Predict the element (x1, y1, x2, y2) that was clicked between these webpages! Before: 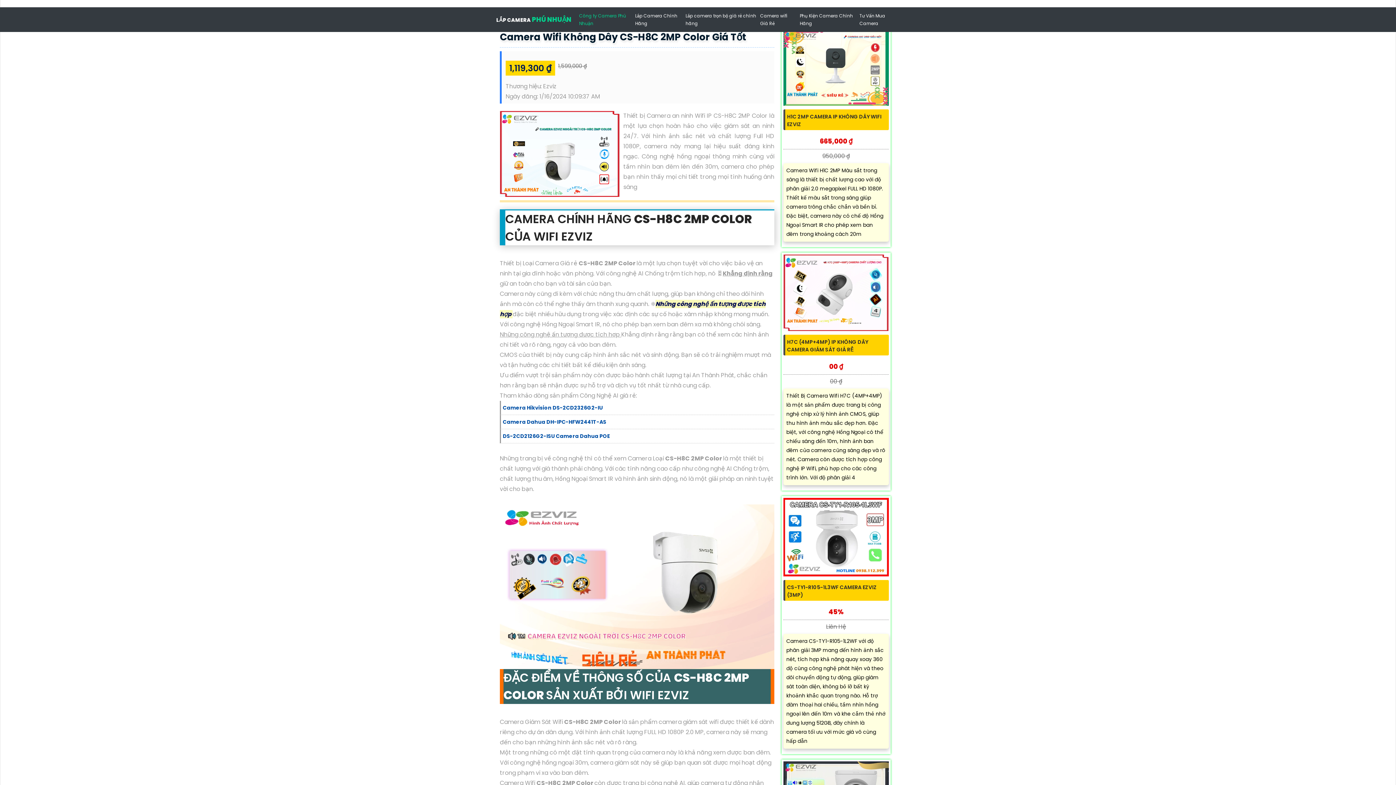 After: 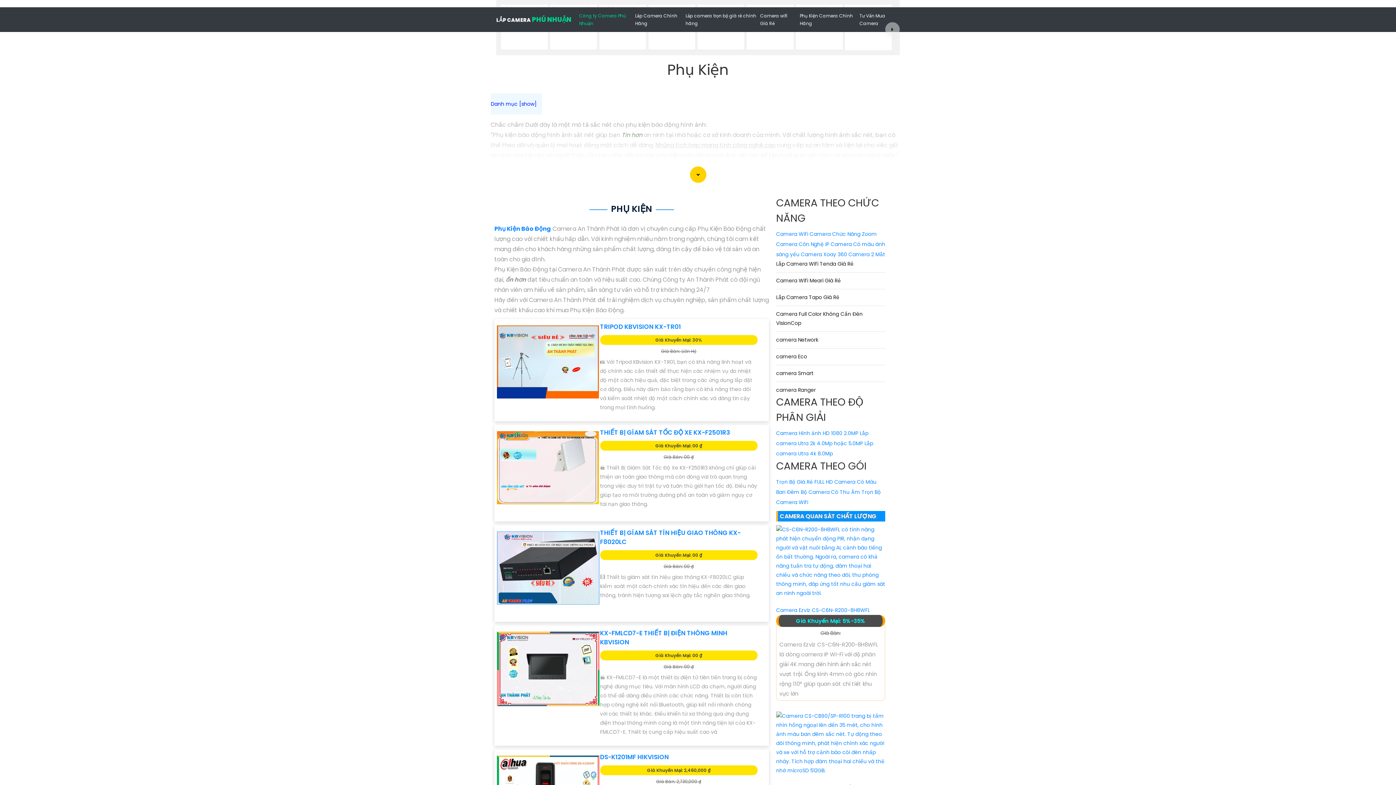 Action: label: Phụ Kiện Camera Chính Hãng bbox: (798, 10, 857, 29)